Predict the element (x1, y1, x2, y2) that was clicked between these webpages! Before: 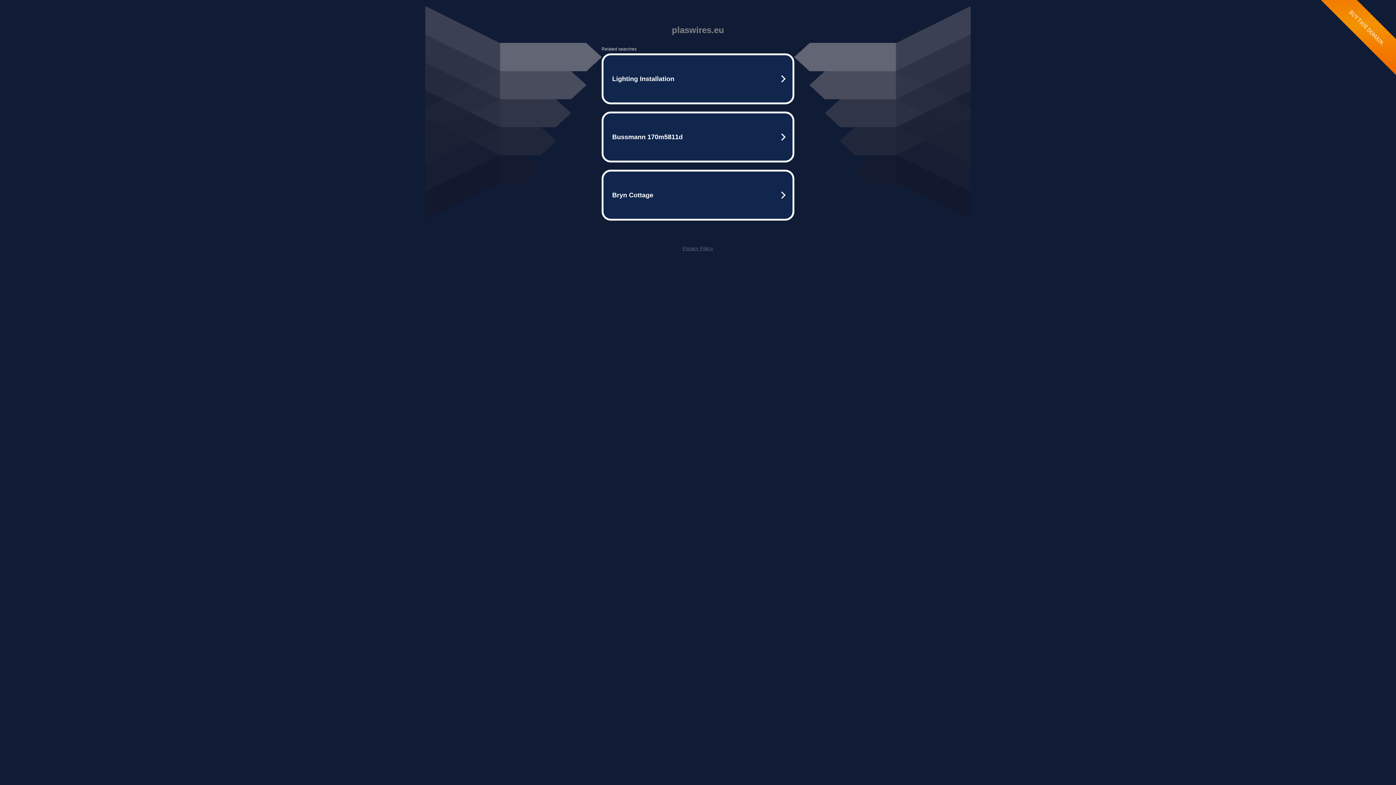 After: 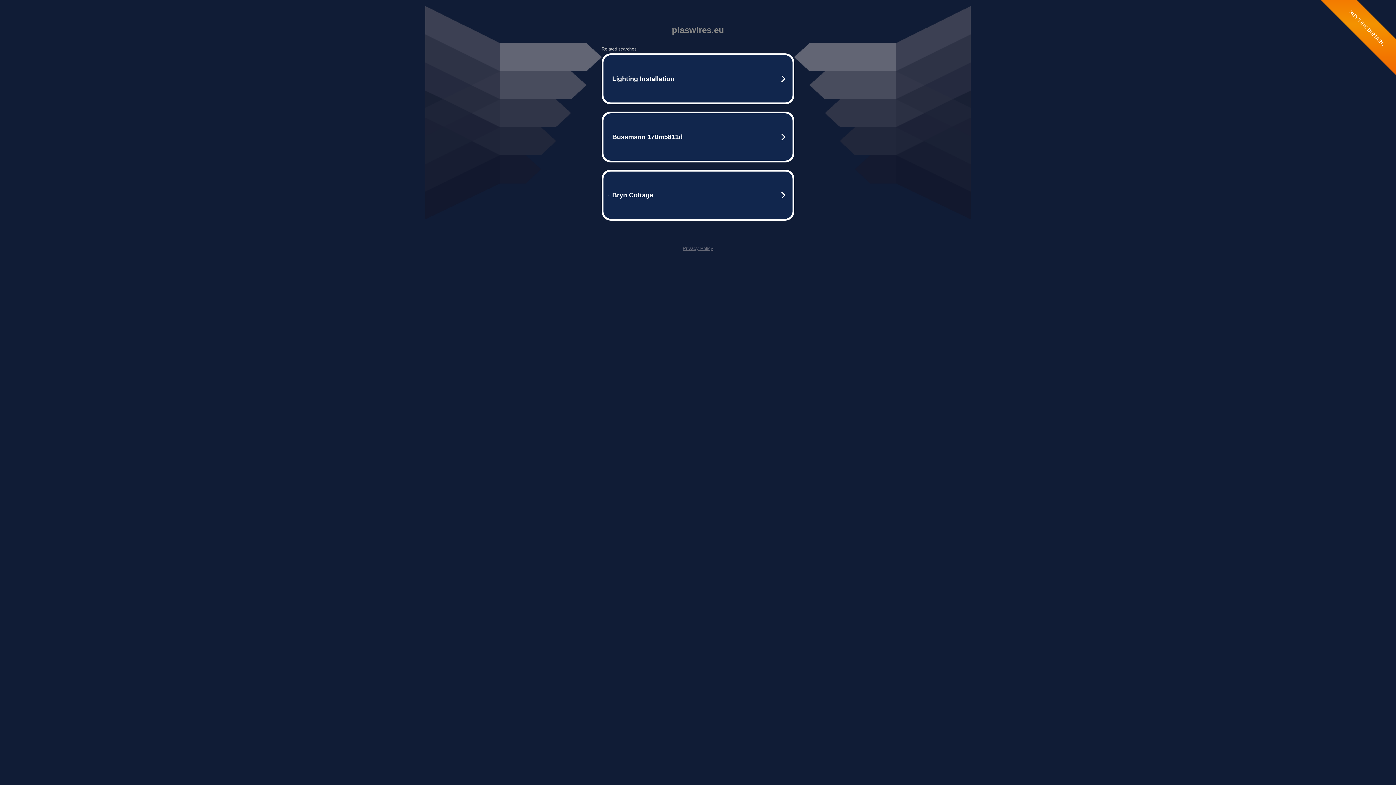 Action: bbox: (682, 245, 713, 251) label: Privacy Policy